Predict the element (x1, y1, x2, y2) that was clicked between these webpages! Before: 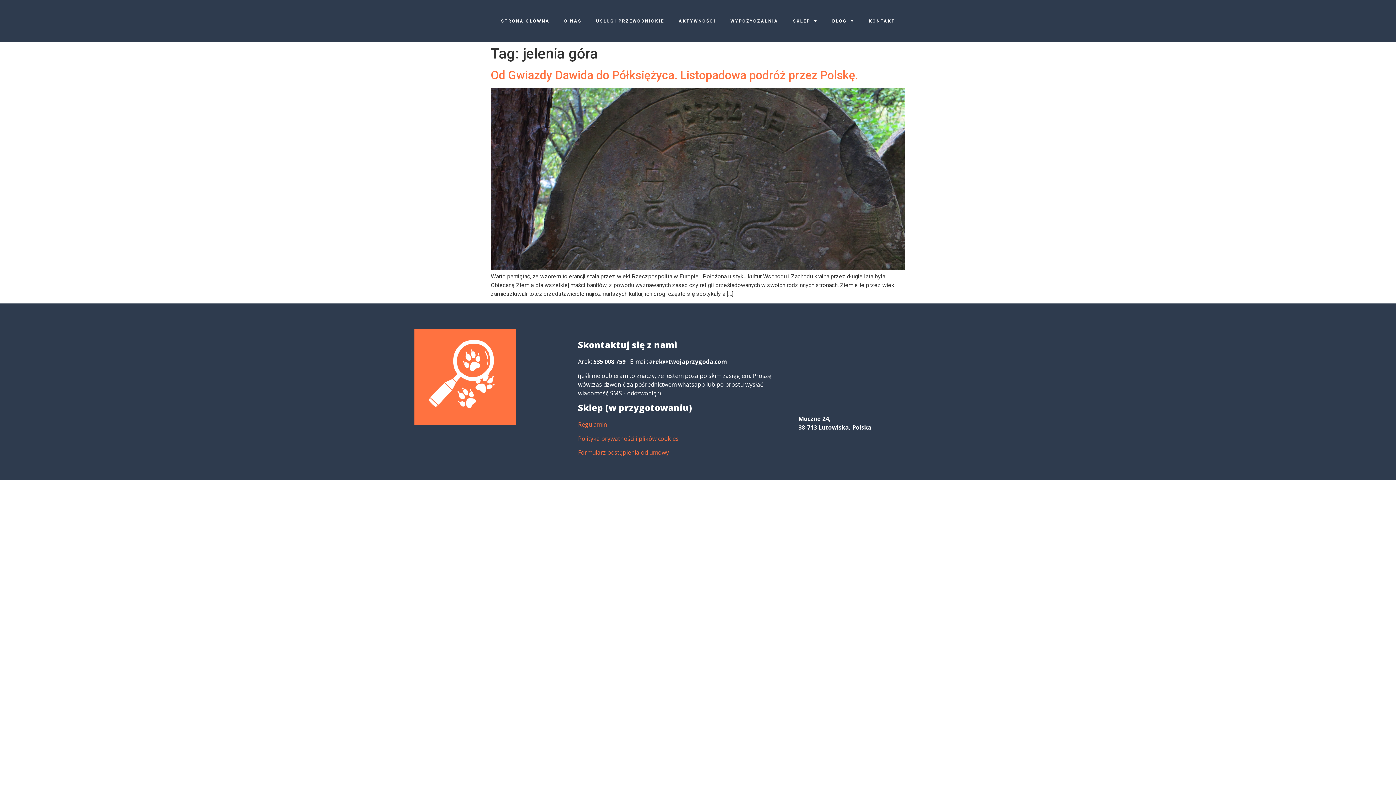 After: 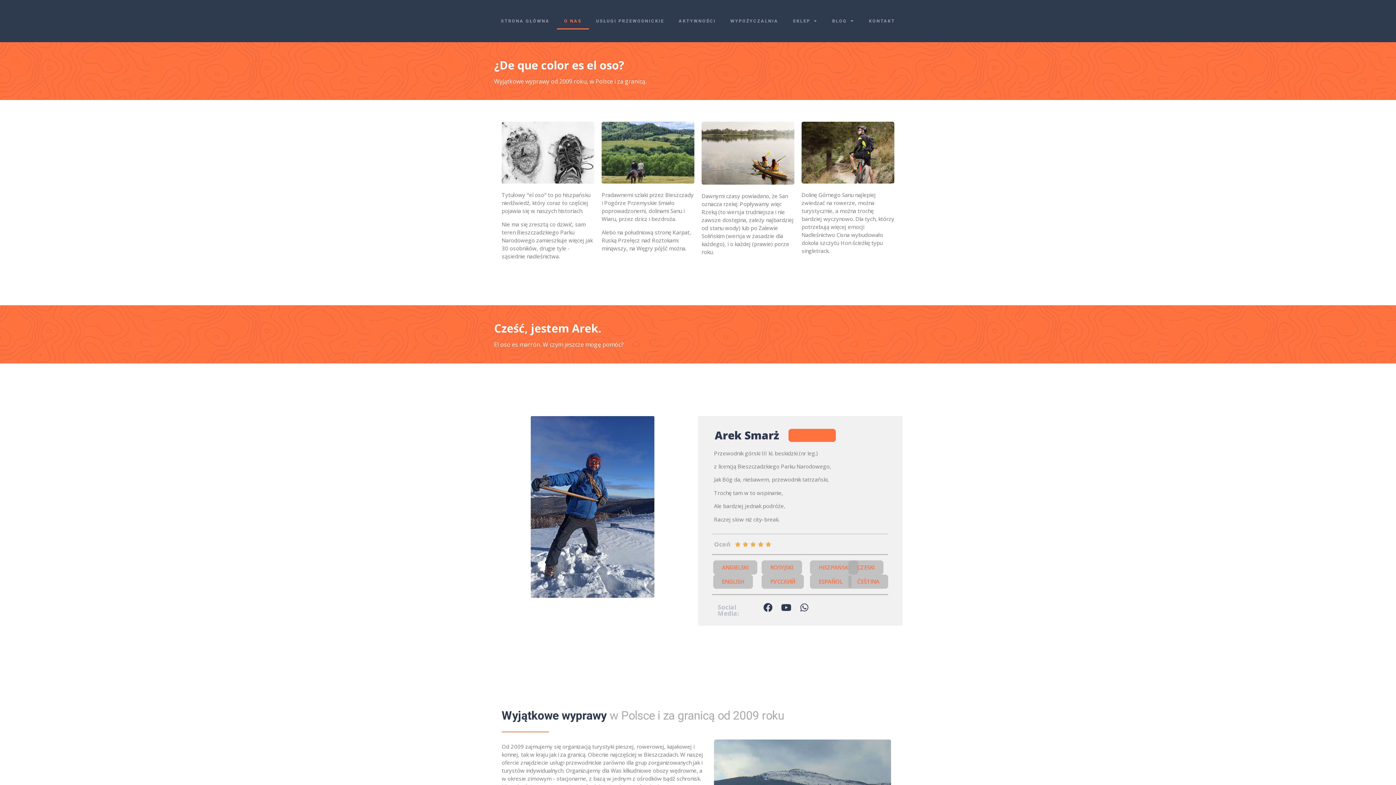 Action: bbox: (557, 12, 589, 29) label: O NAS